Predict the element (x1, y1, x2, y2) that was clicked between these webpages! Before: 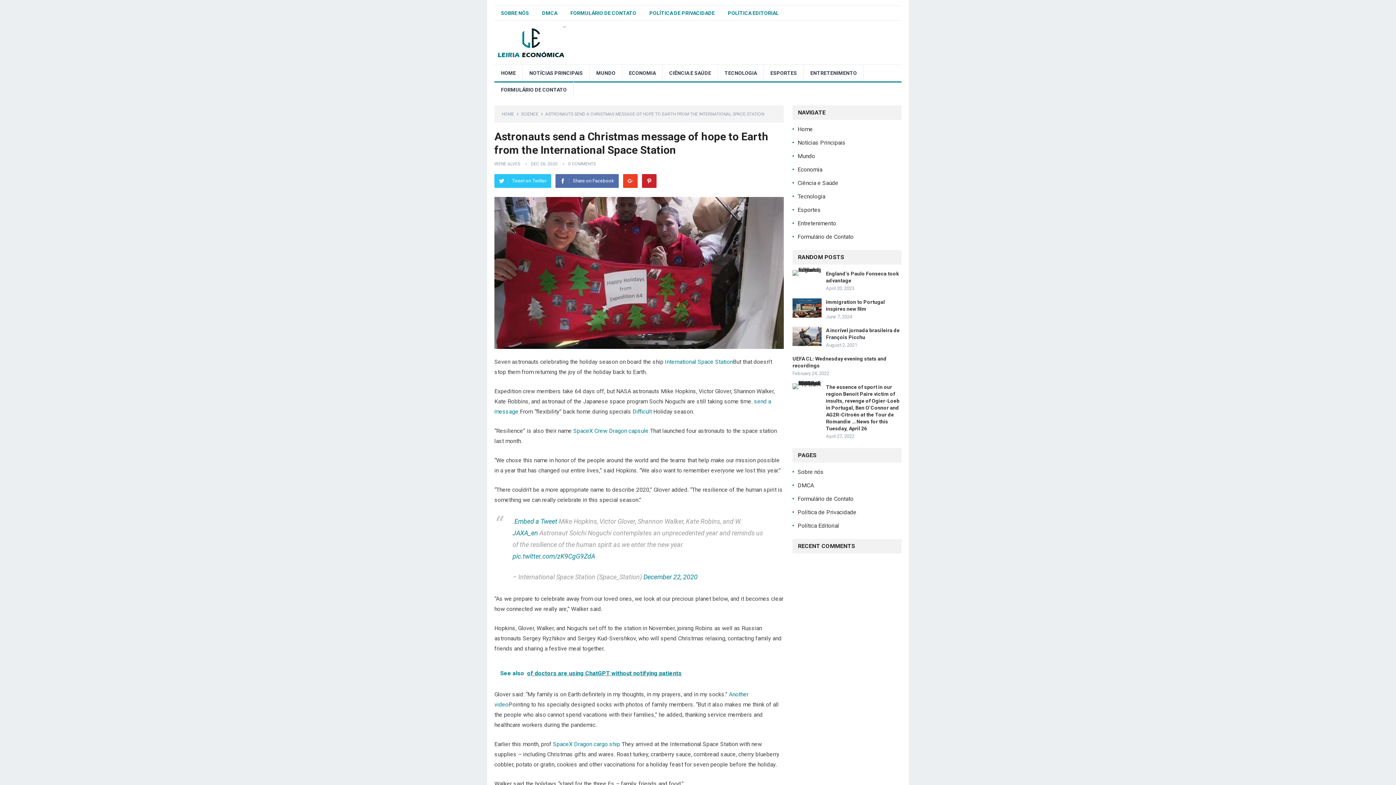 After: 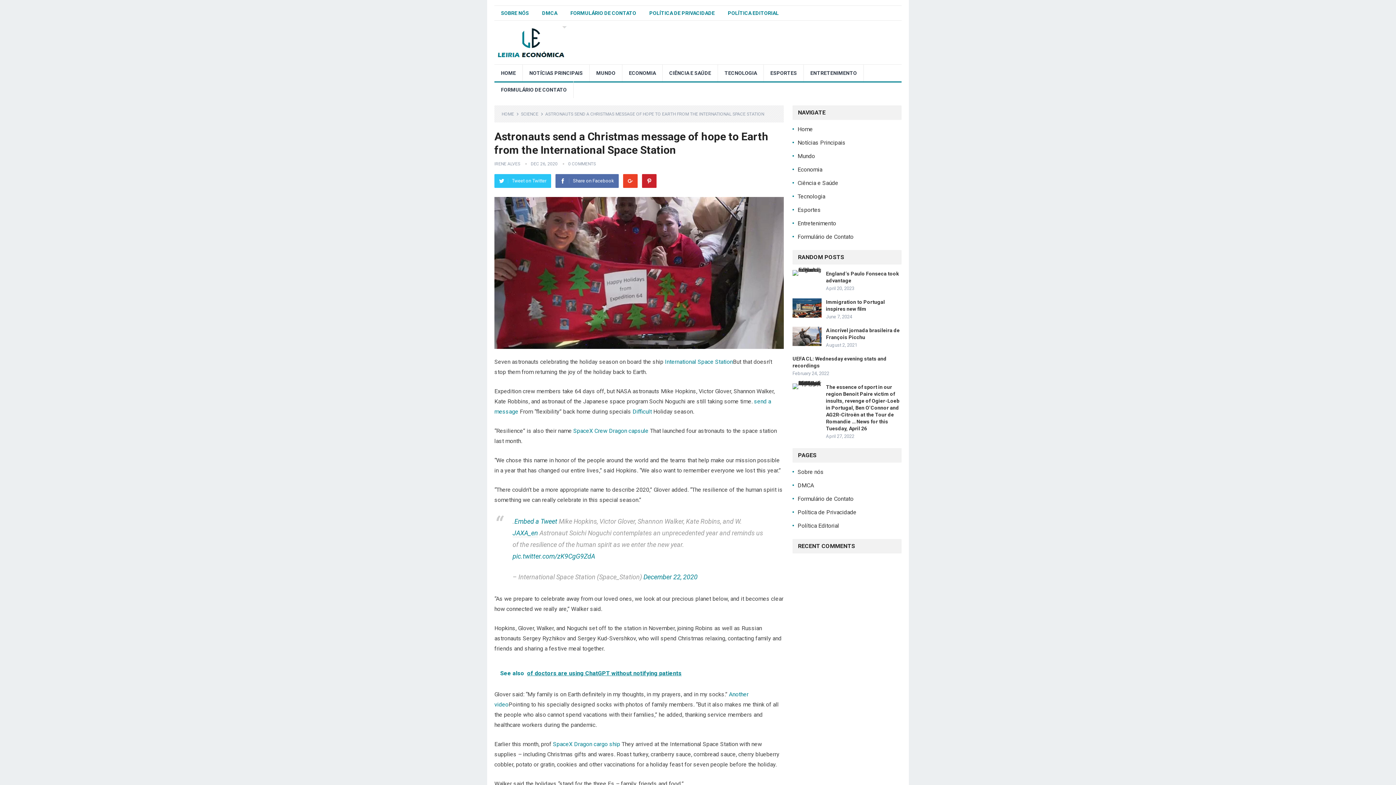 Action: bbox: (512, 529, 538, 537) label: JAXA_en